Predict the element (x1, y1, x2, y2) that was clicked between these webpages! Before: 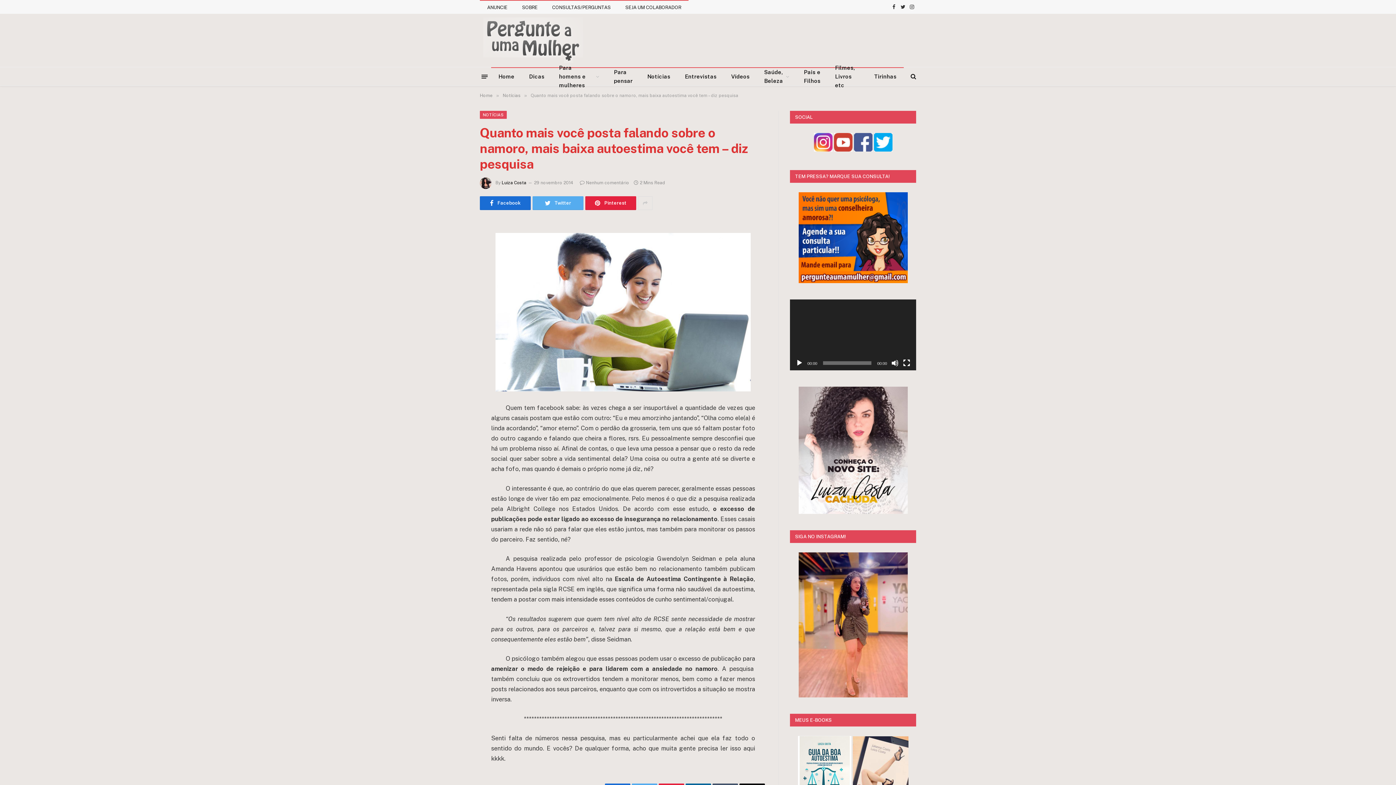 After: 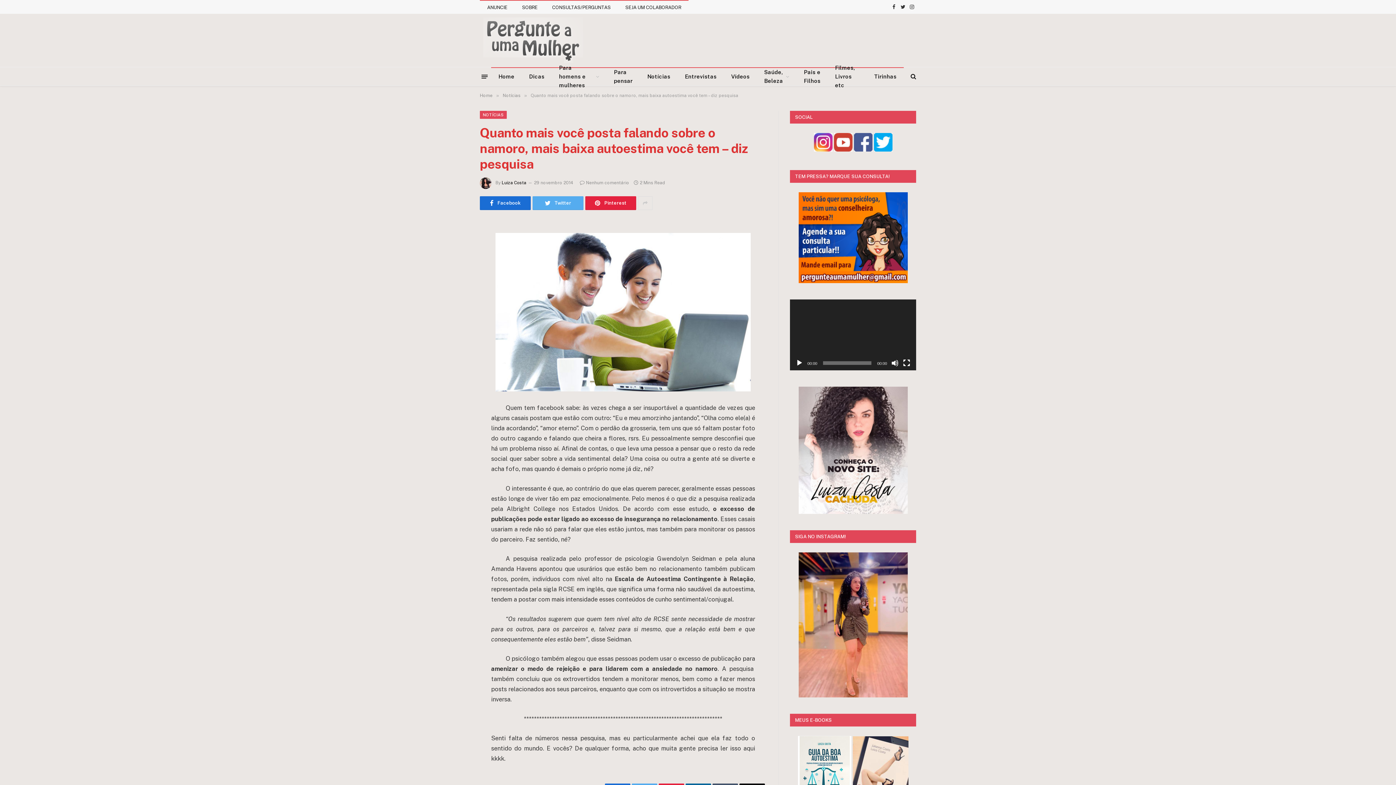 Action: bbox: (580, 180, 629, 185) label: Nenhum comentário